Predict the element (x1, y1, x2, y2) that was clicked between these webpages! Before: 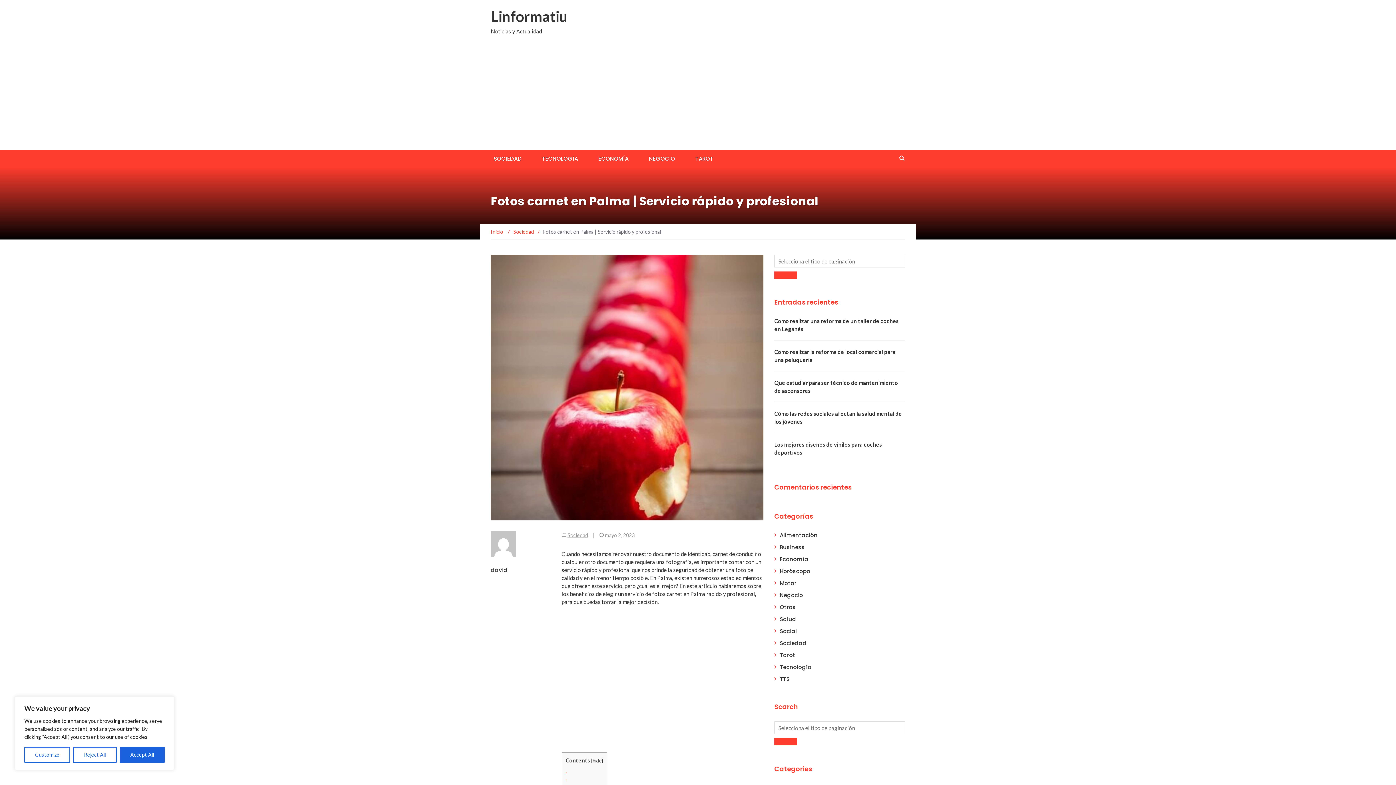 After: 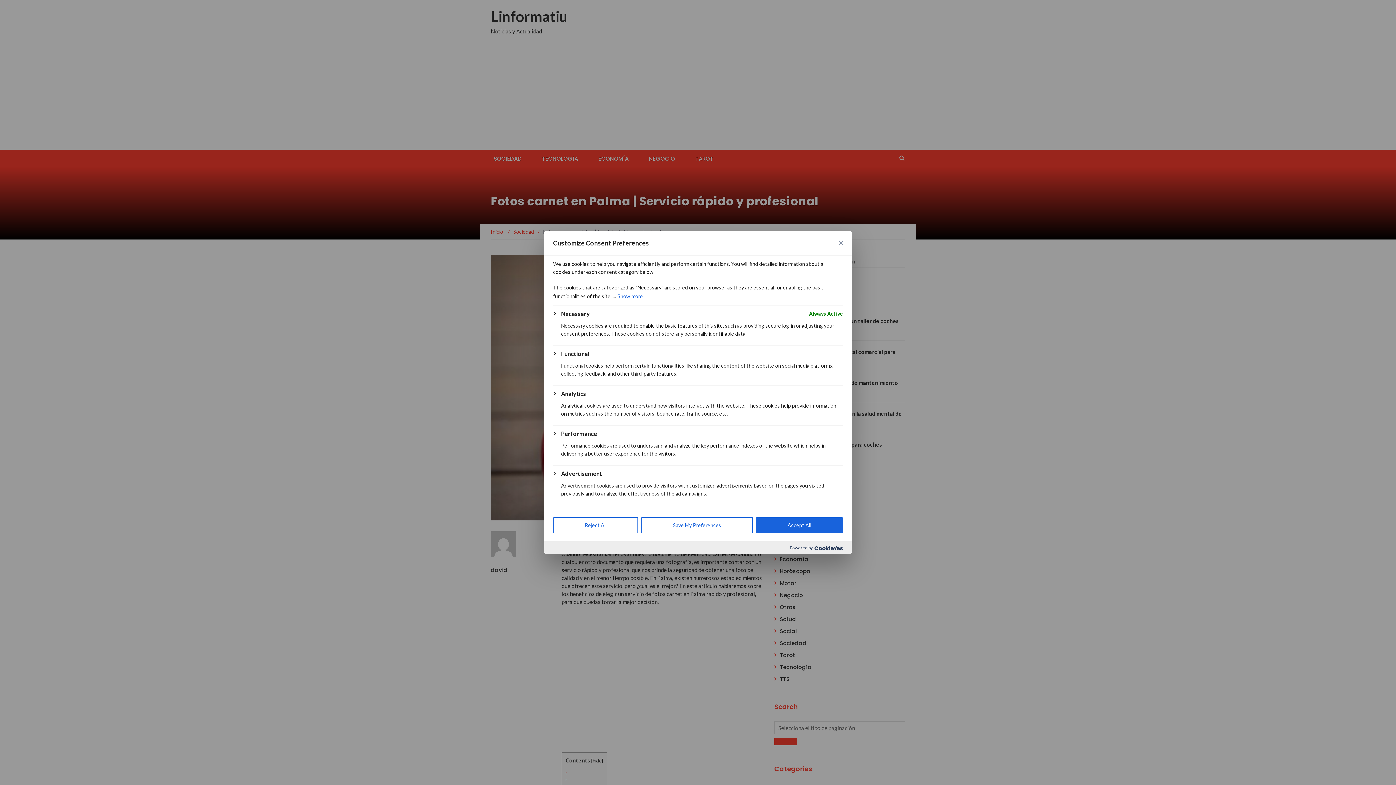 Action: label: Customize bbox: (24, 747, 70, 763)